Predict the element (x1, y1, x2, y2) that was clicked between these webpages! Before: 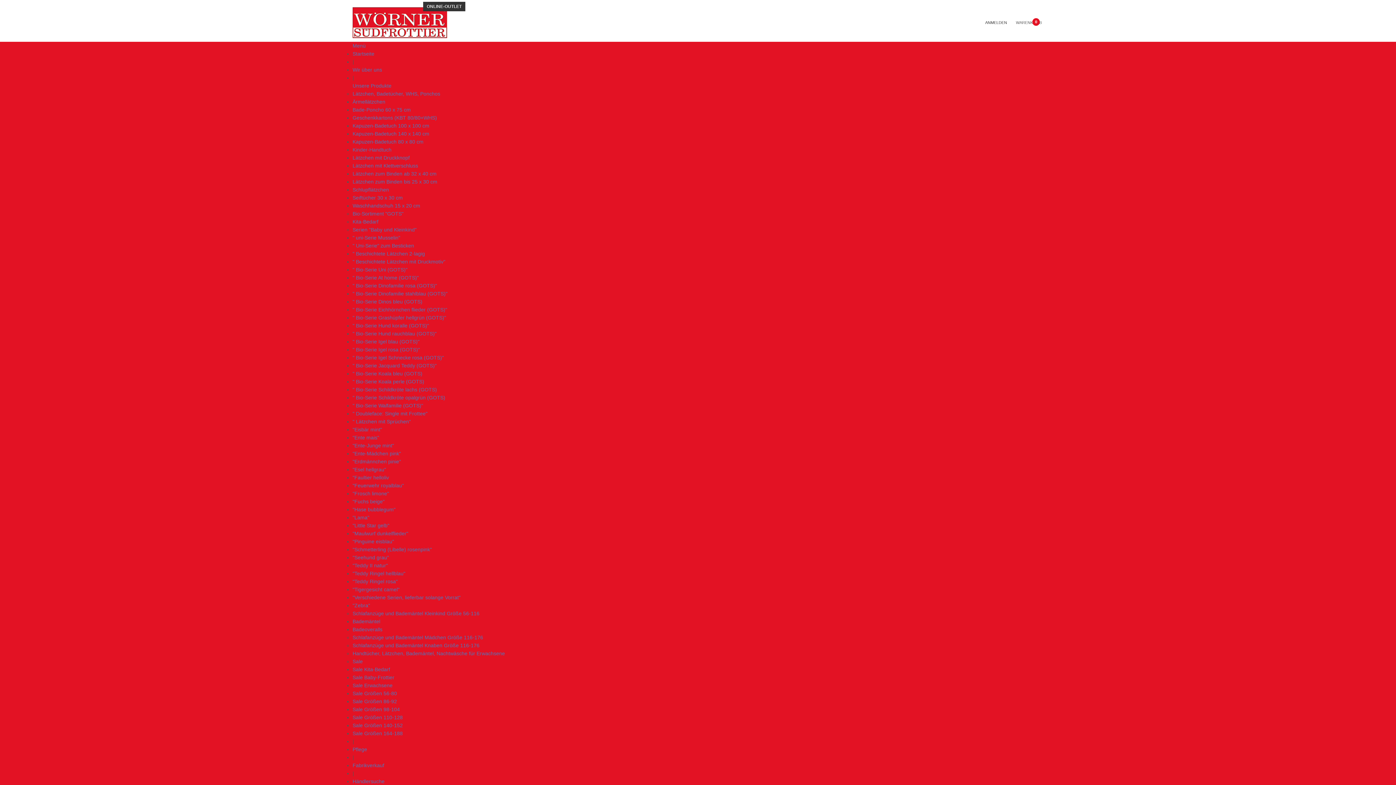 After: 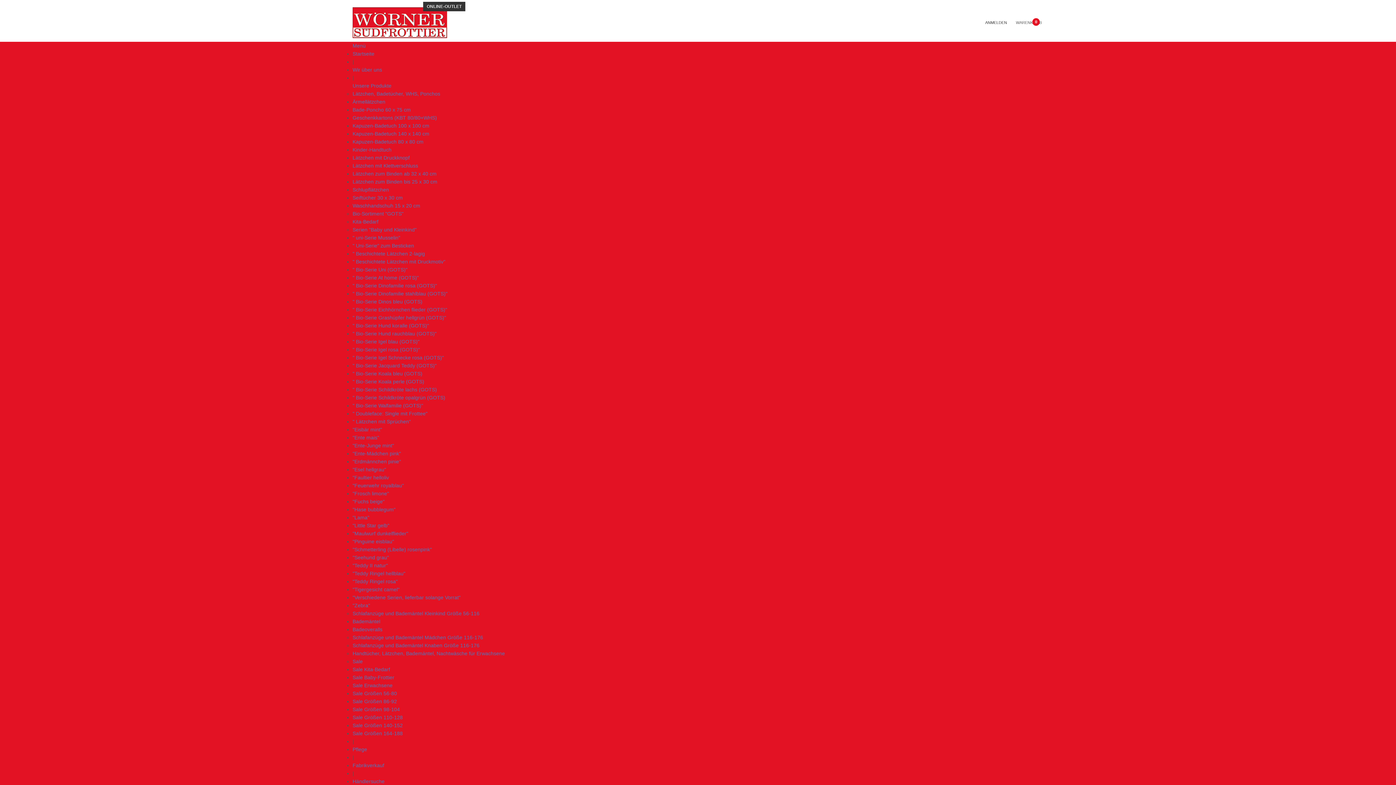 Action: bbox: (352, 98, 385, 104) label: Ärmellätzchen